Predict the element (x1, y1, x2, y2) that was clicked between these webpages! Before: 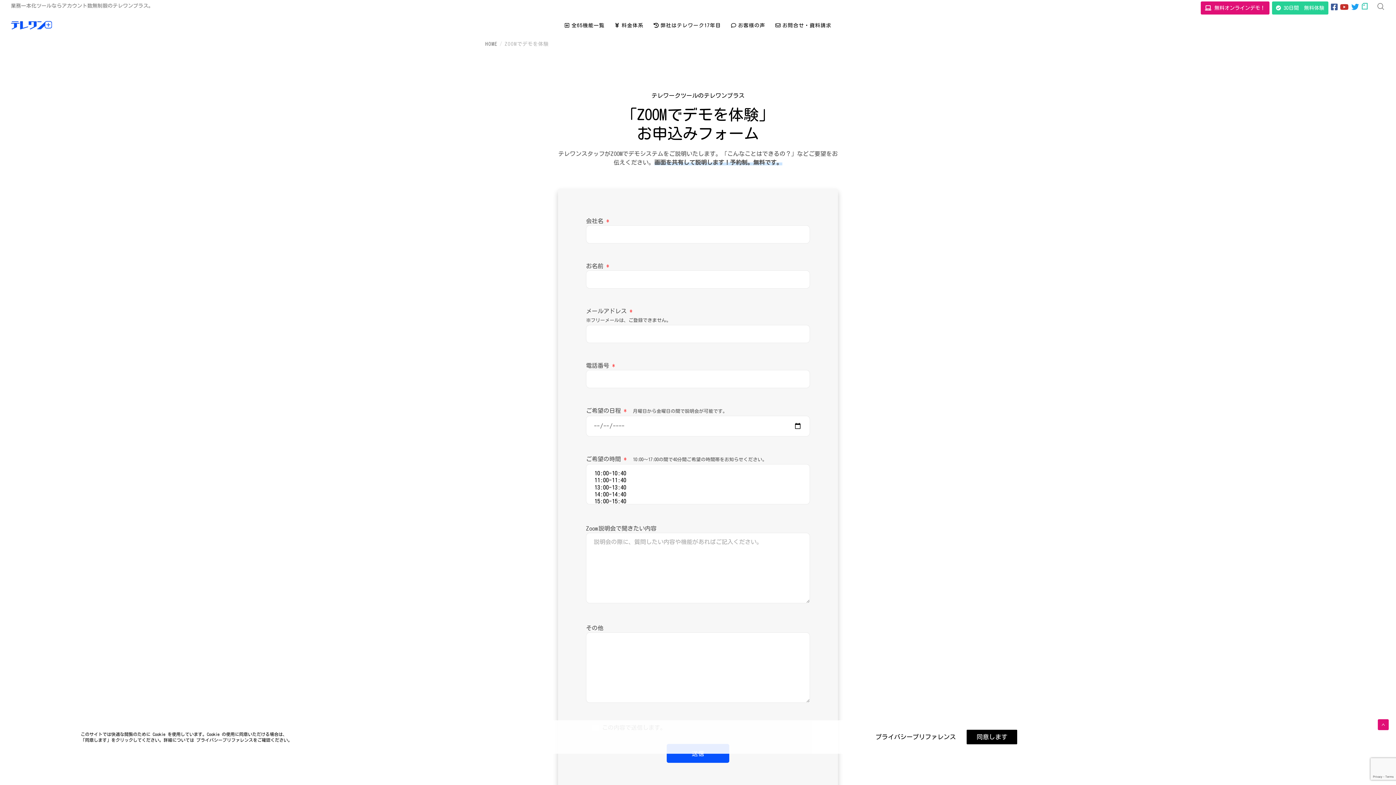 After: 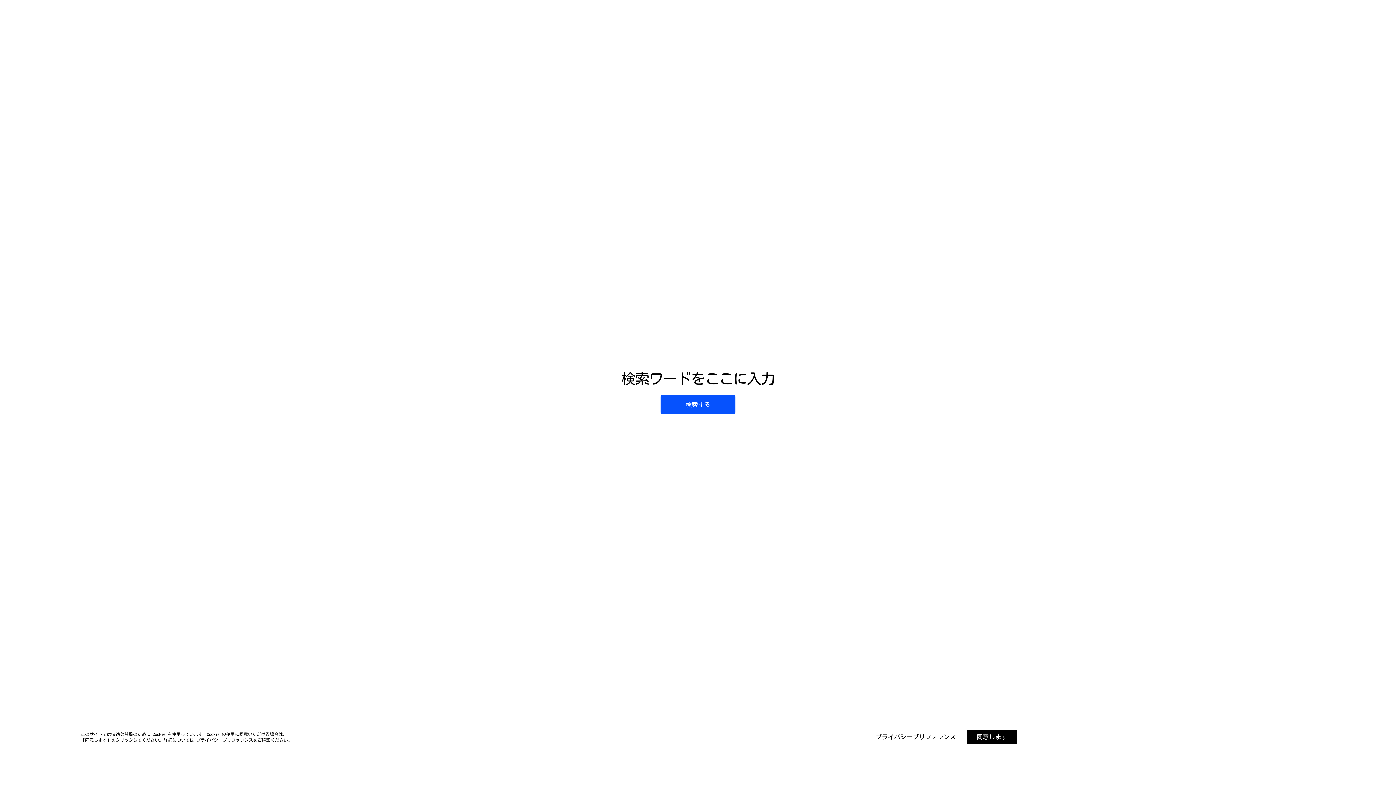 Action: label: Search bbox: (1376, 2, 1385, 10)